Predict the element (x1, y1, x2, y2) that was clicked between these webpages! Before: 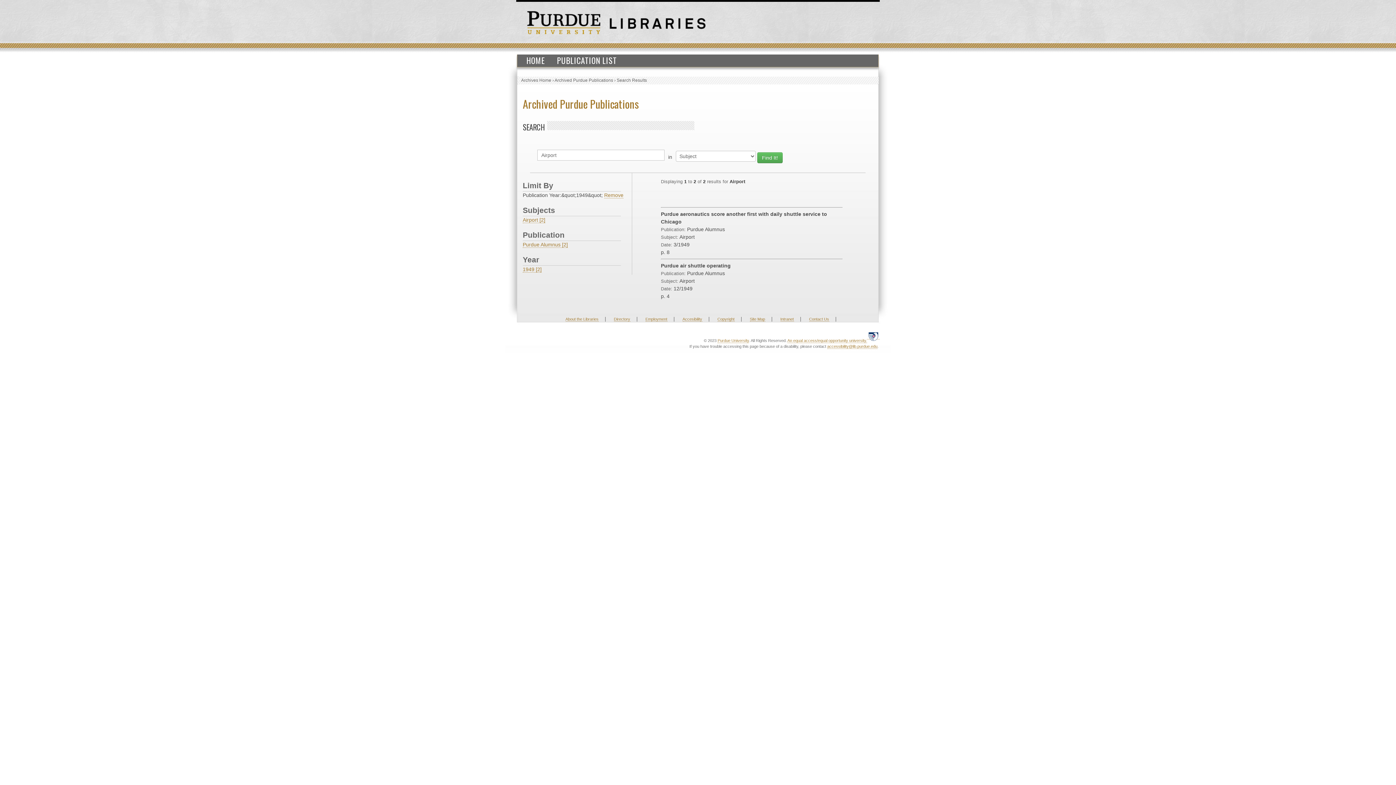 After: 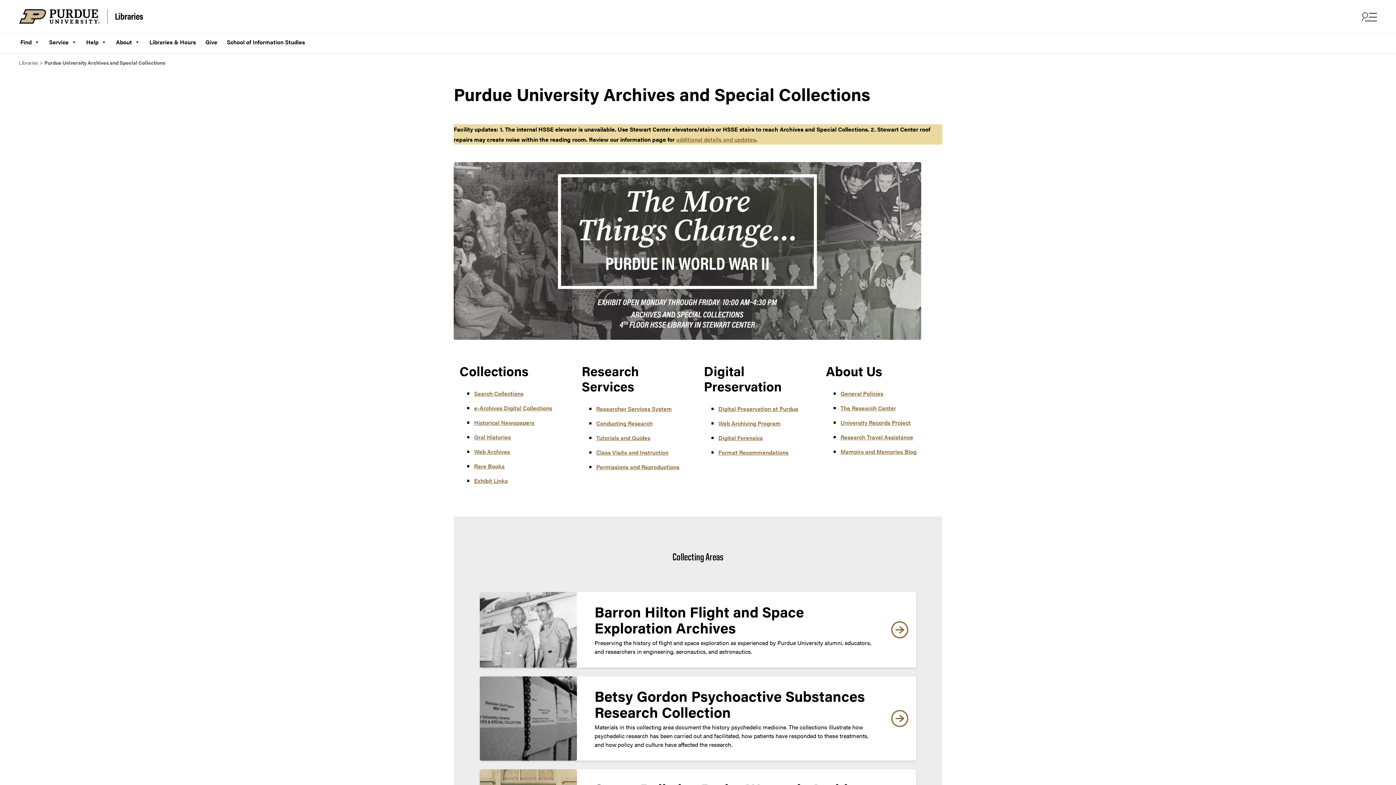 Action: label: Archives Home bbox: (521, 77, 551, 82)